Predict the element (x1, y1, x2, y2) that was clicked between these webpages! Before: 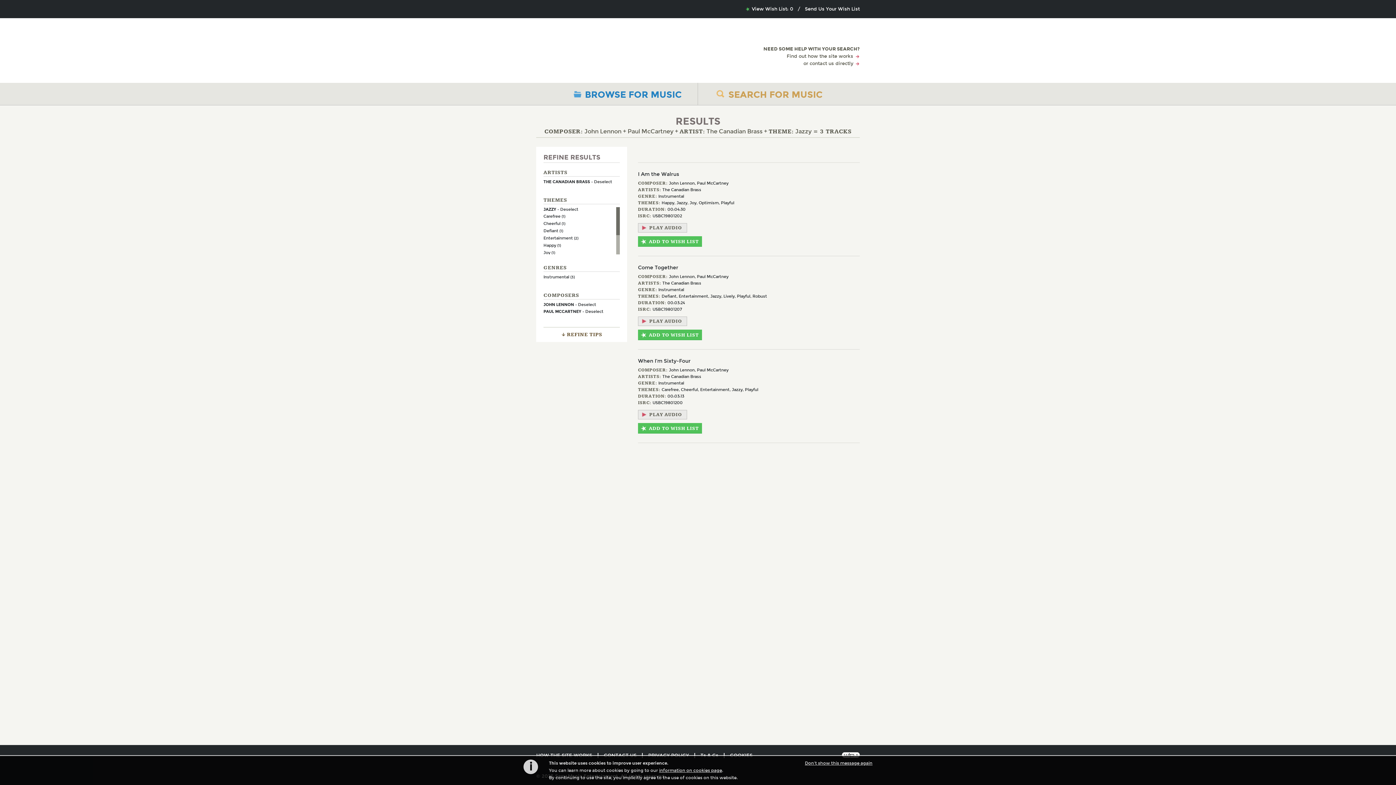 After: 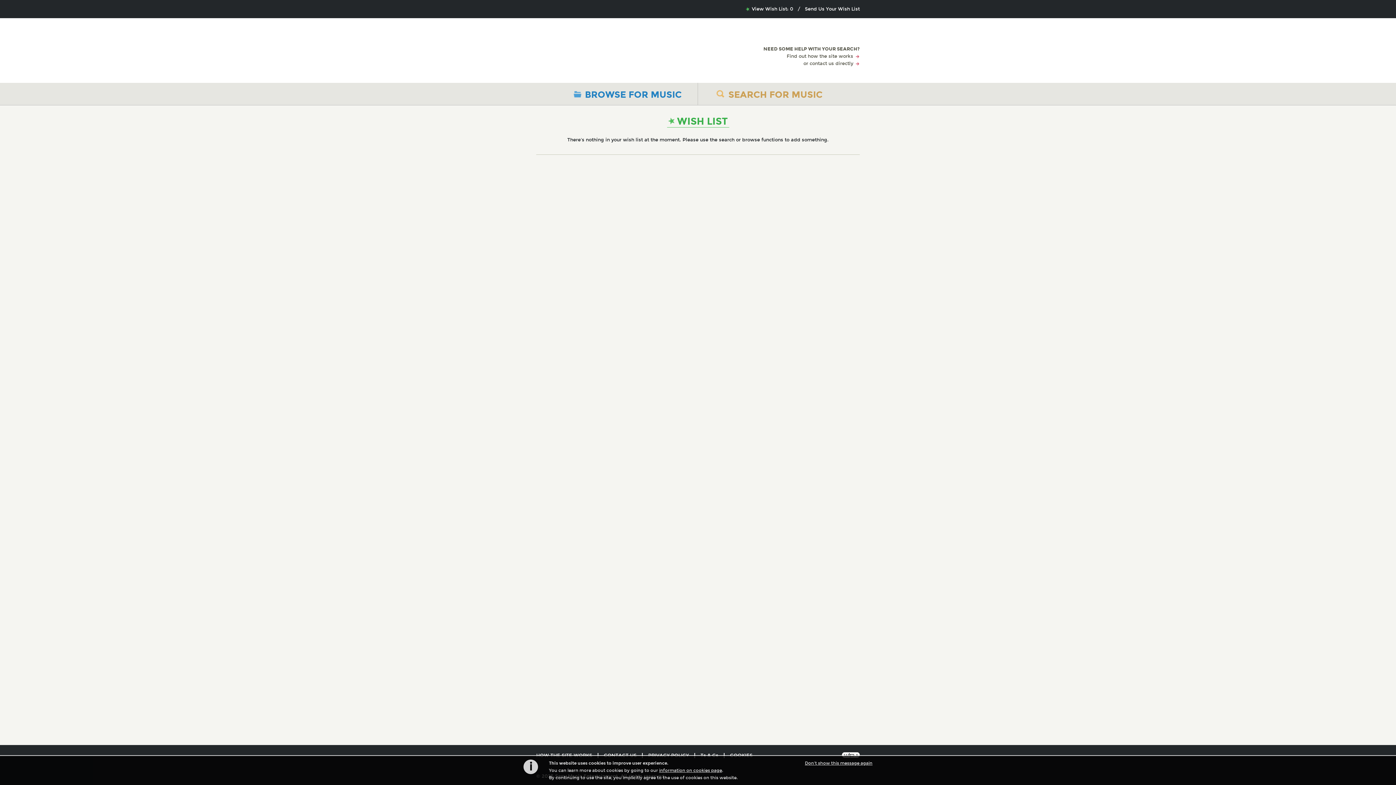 Action: label: Send Us Your Wish List bbox: (805, 6, 860, 12)